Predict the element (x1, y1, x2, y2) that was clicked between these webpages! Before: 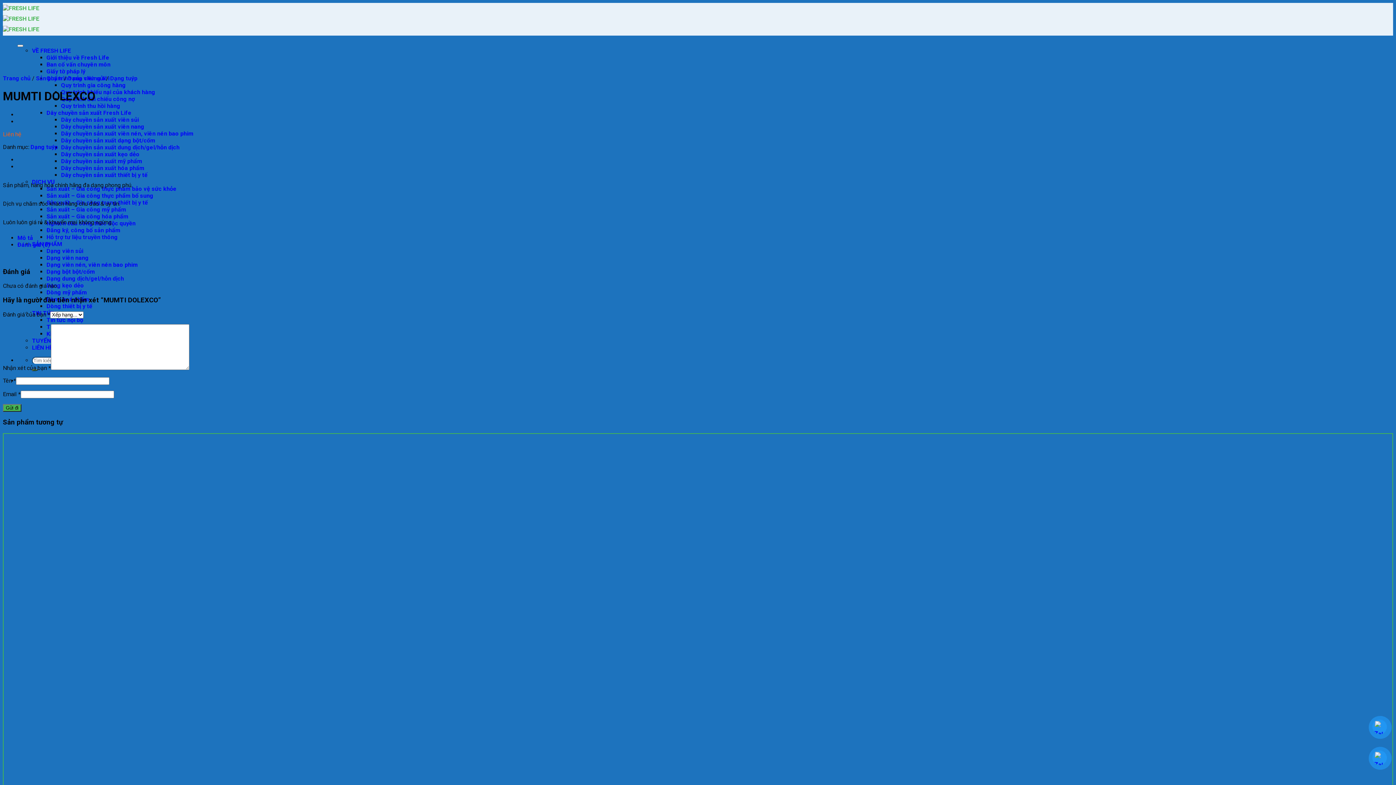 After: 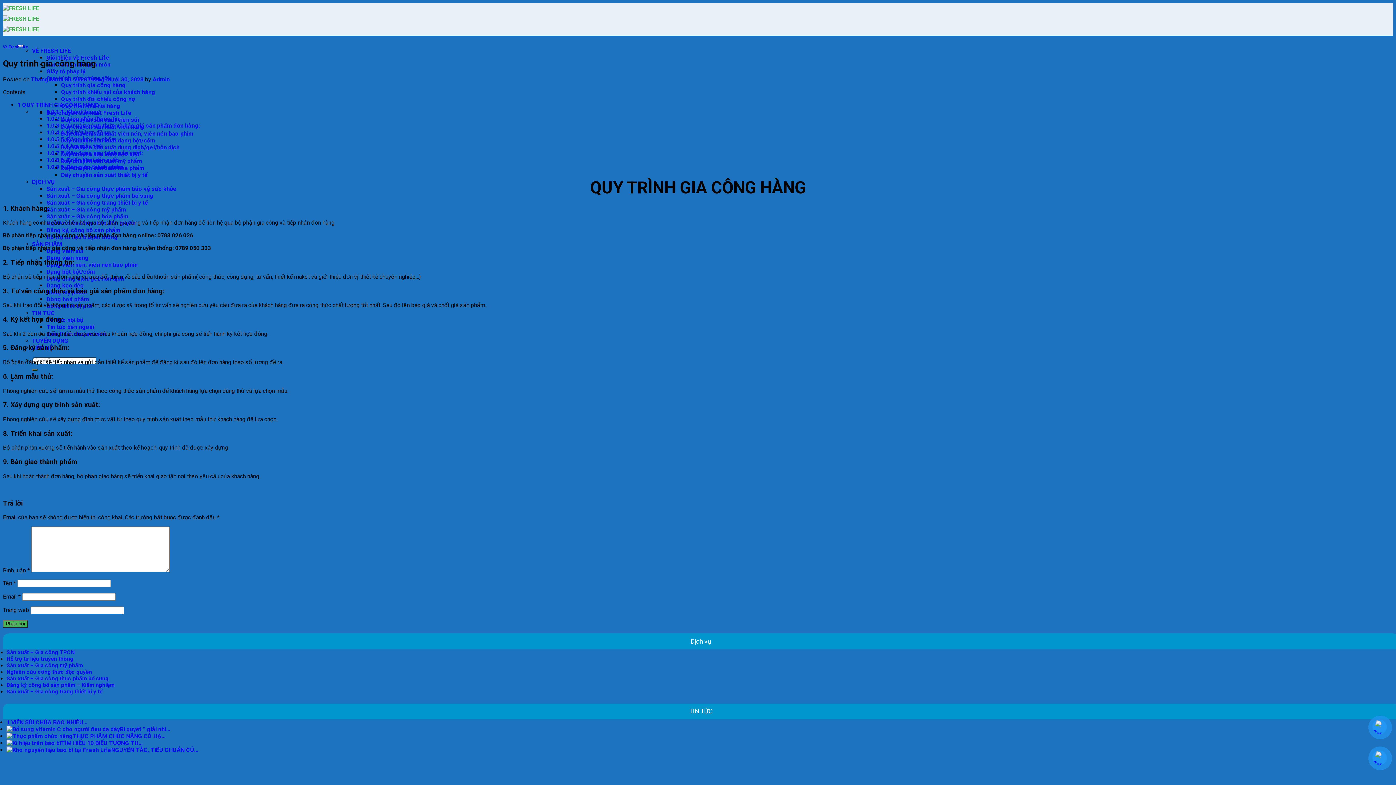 Action: label: Quy trình gia công hàng bbox: (61, 81, 125, 88)